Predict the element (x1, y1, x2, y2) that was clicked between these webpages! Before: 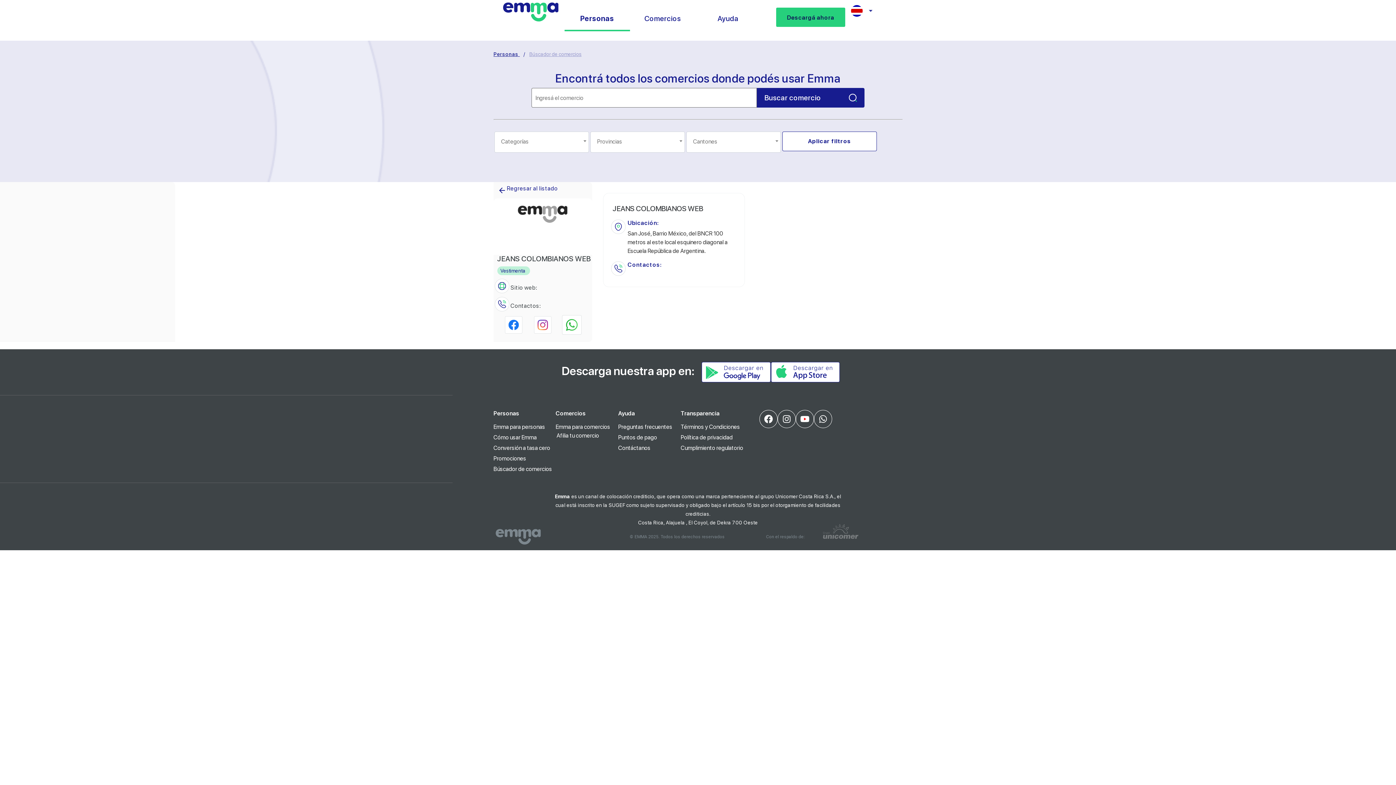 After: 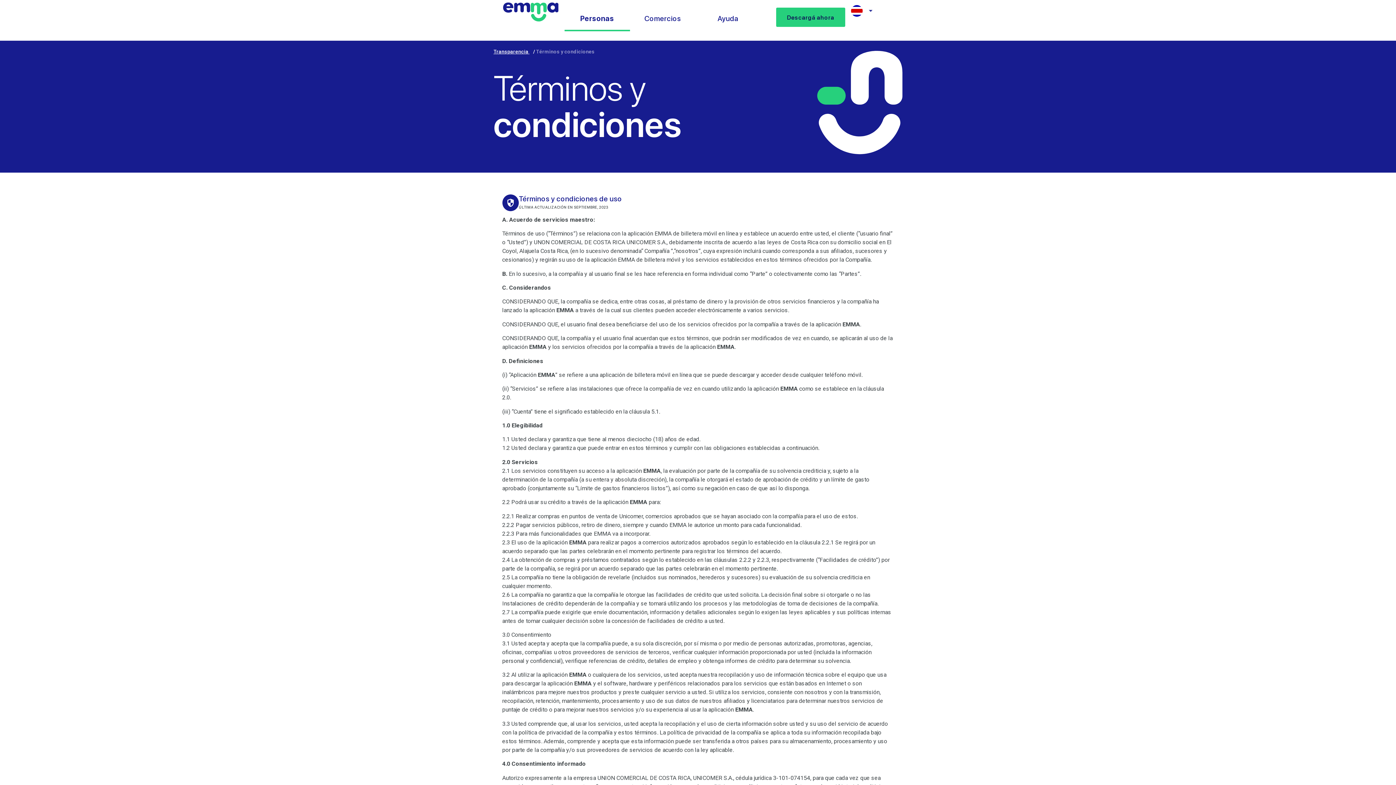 Action: label: Términos y Condiciones bbox: (680, 422, 750, 431)